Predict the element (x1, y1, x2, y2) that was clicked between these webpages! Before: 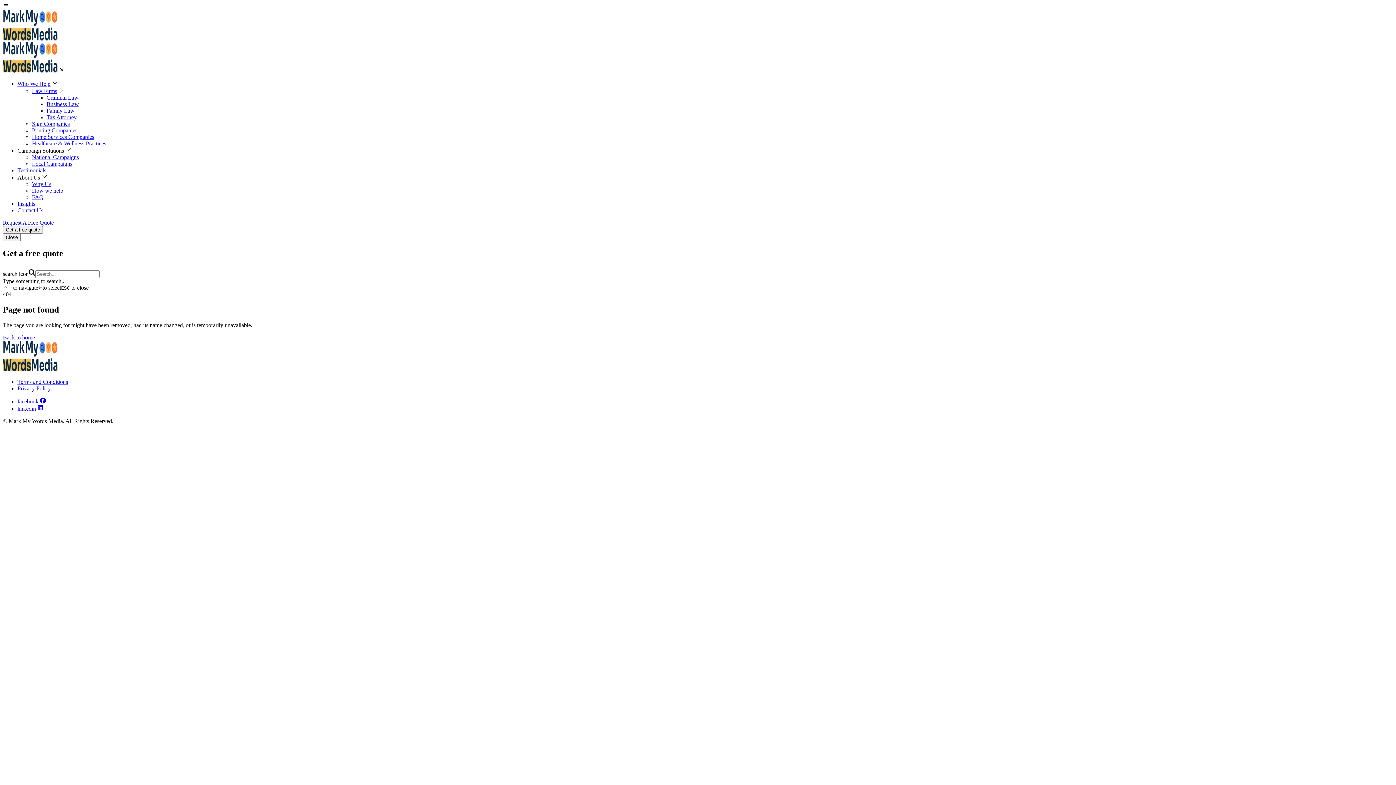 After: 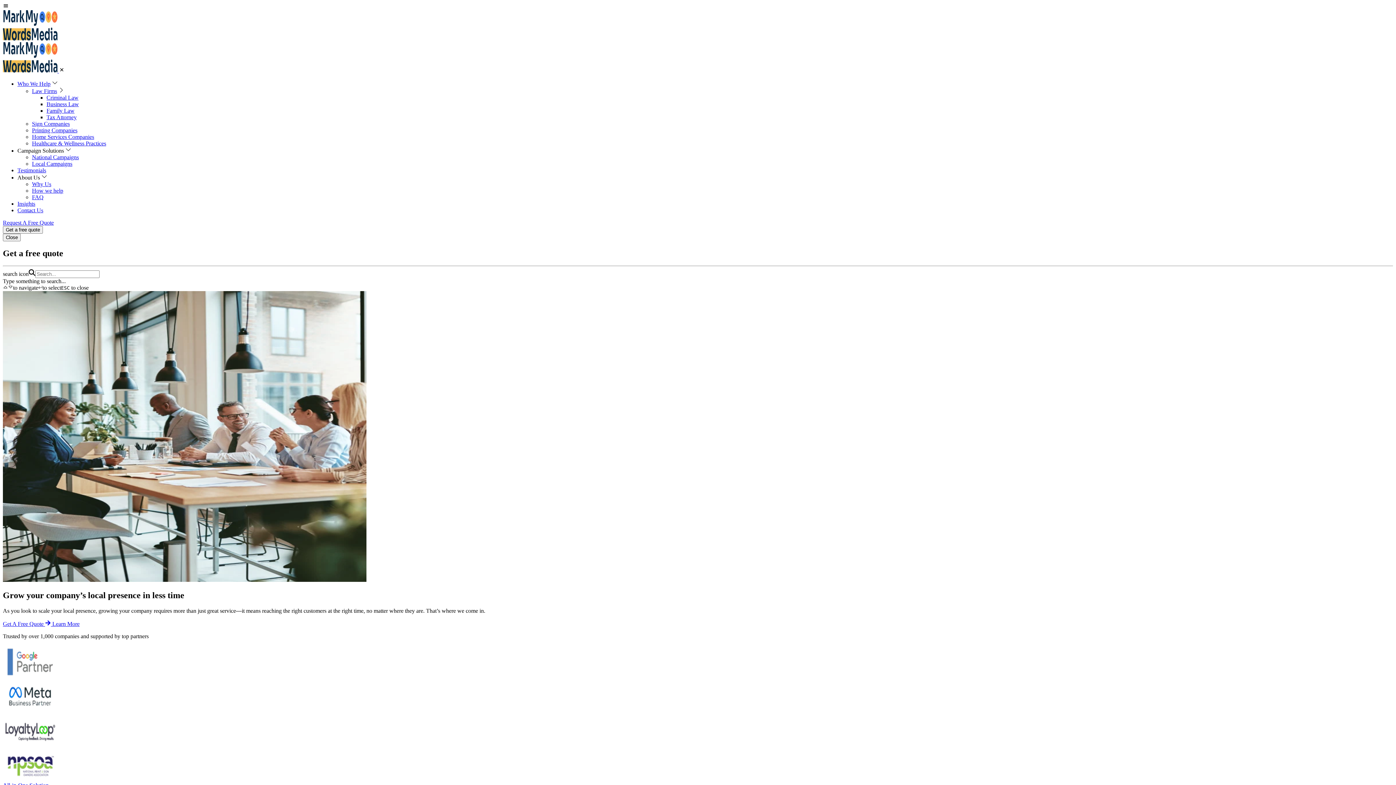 Action: label: Local Campaigns bbox: (32, 160, 72, 166)